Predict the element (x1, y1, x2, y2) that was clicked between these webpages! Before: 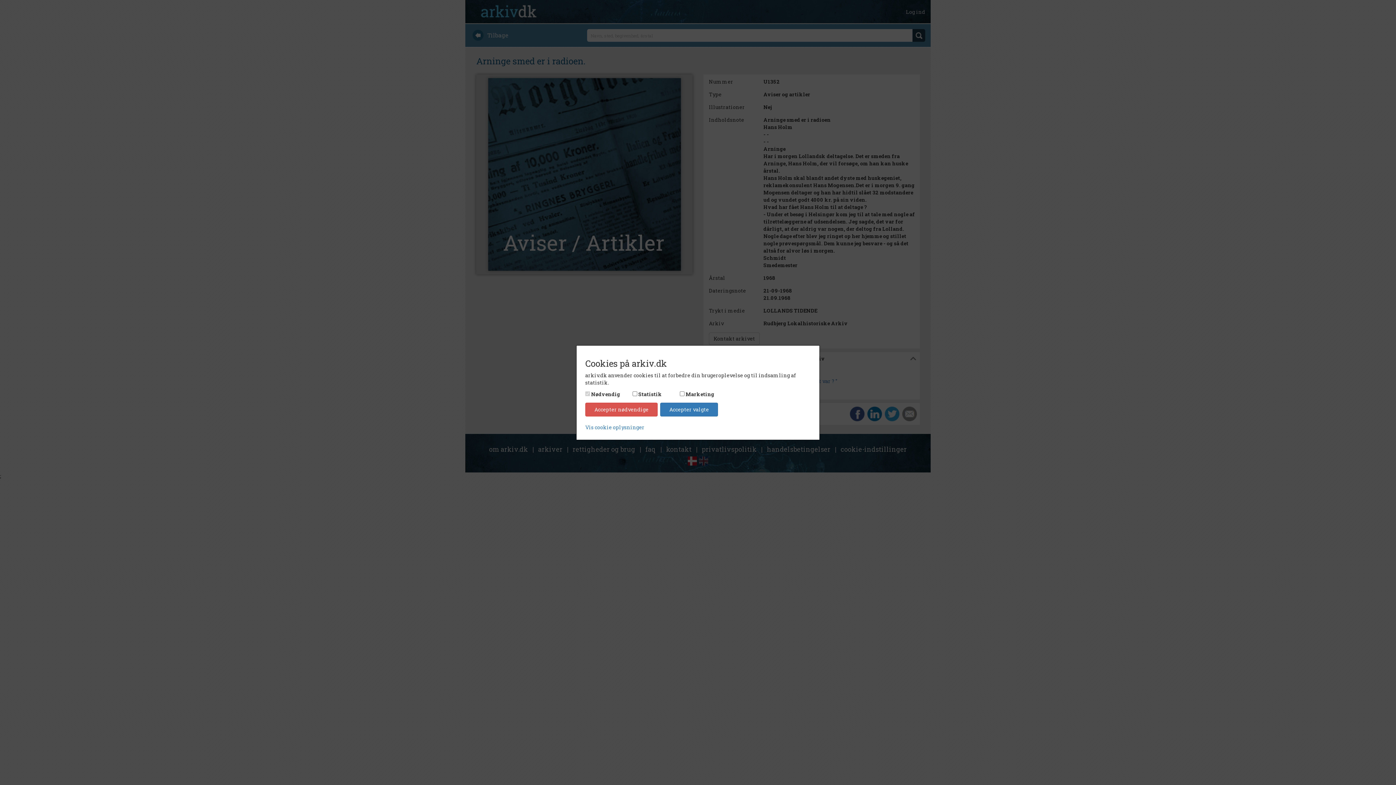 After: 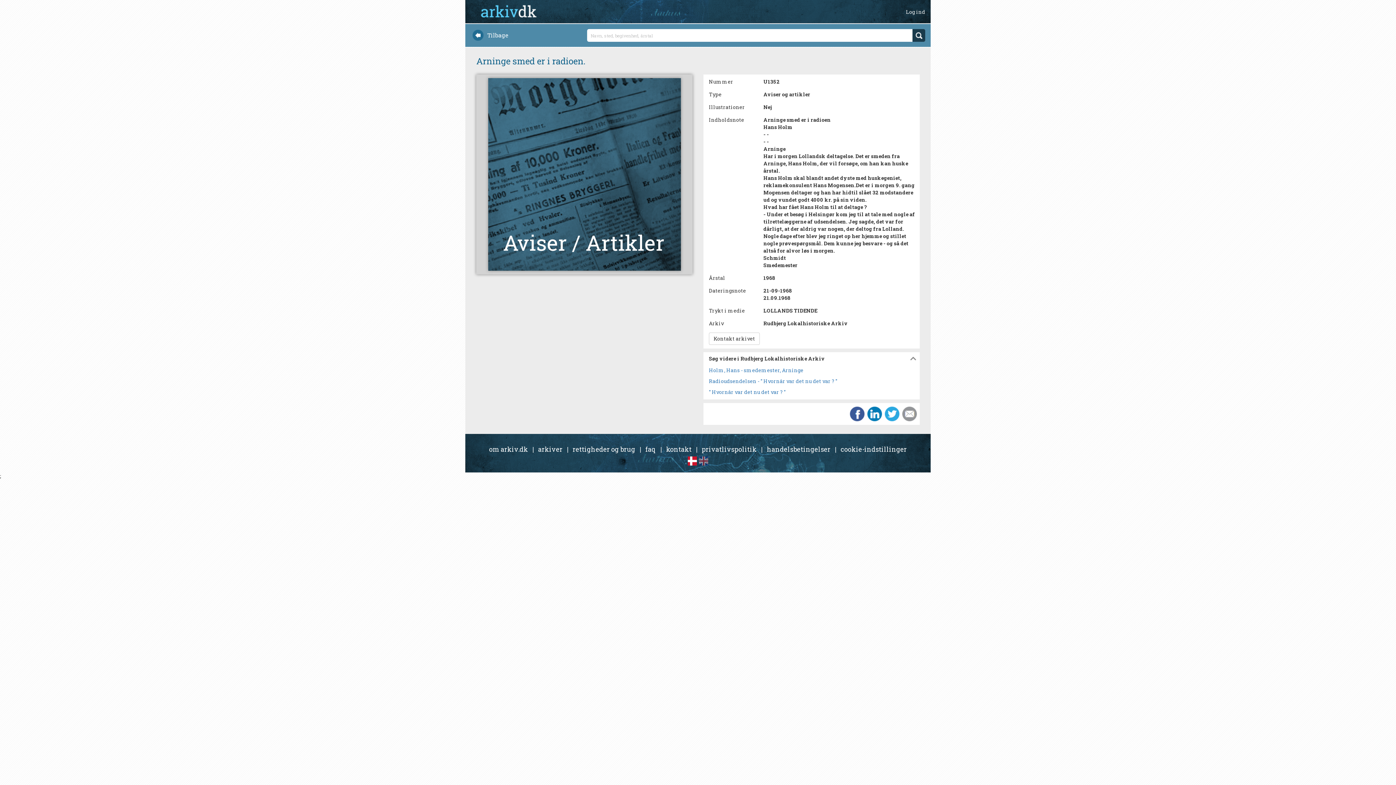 Action: label: Accepter nødvendige bbox: (585, 402, 657, 416)